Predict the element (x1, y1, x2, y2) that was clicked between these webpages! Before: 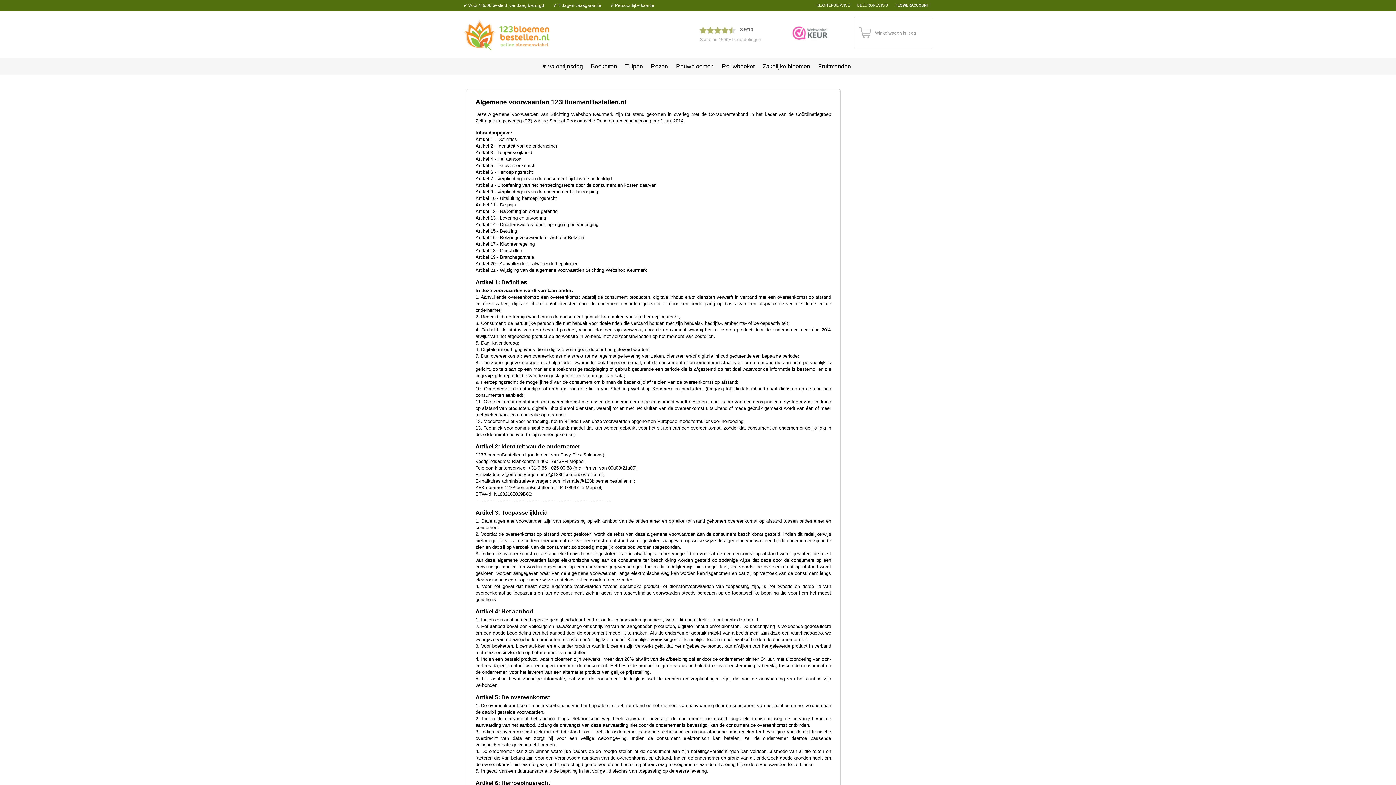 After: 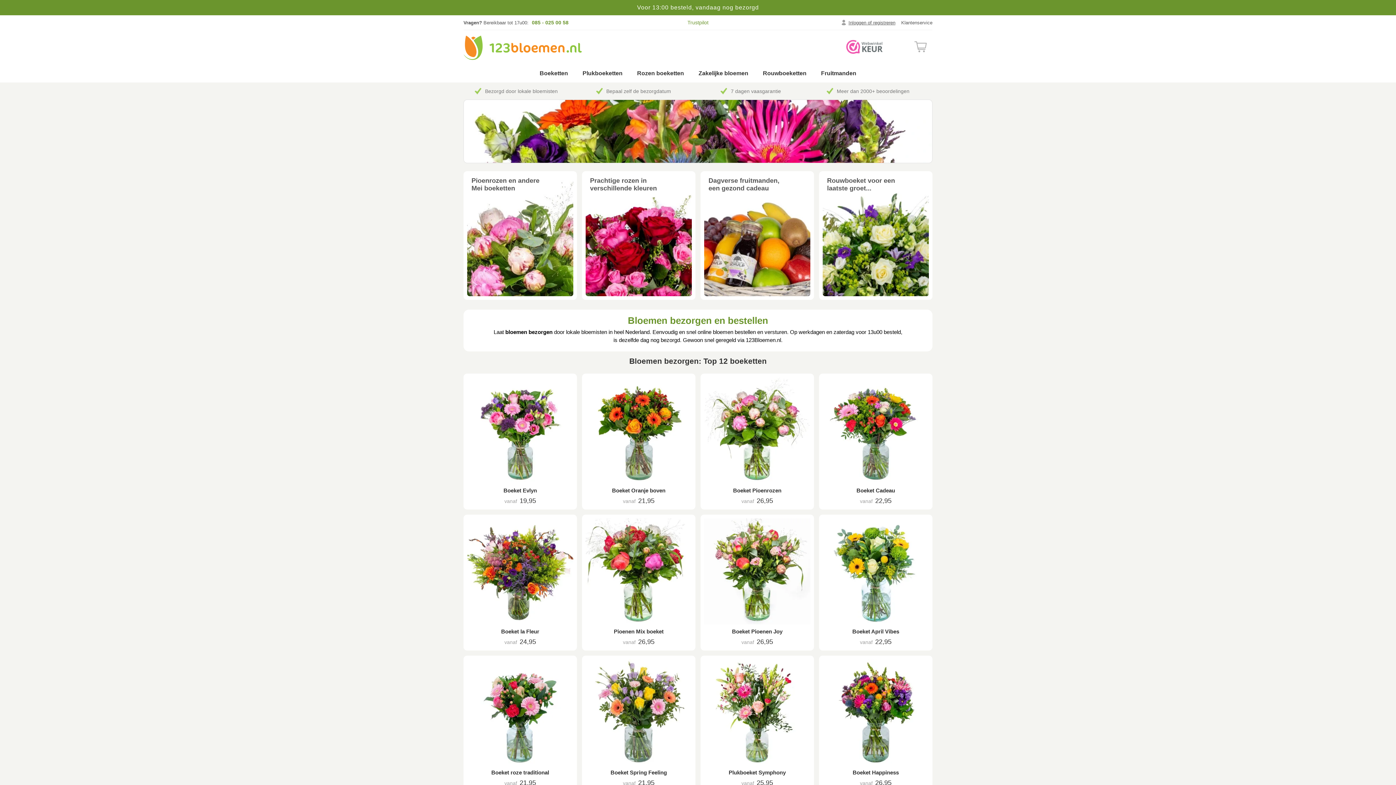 Action: bbox: (463, 19, 565, 50)